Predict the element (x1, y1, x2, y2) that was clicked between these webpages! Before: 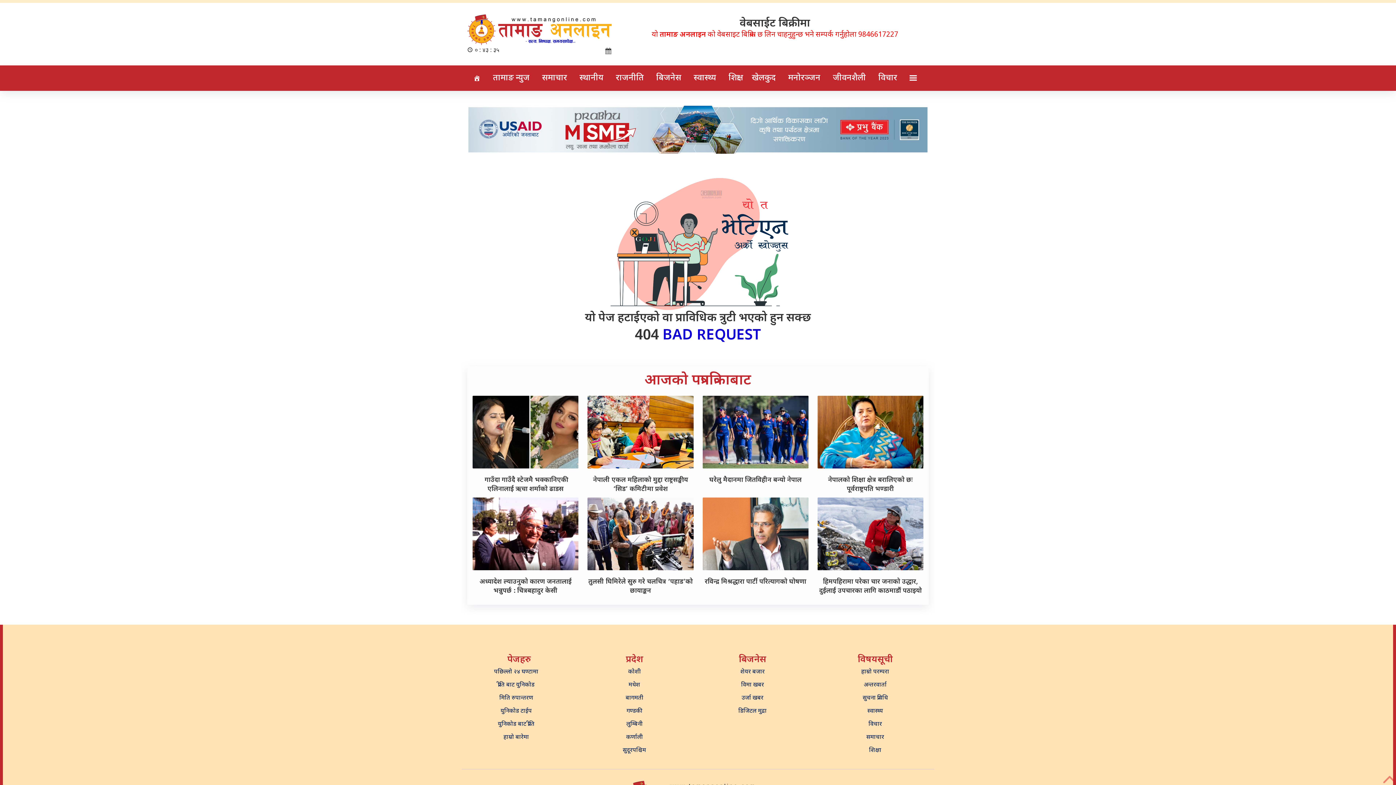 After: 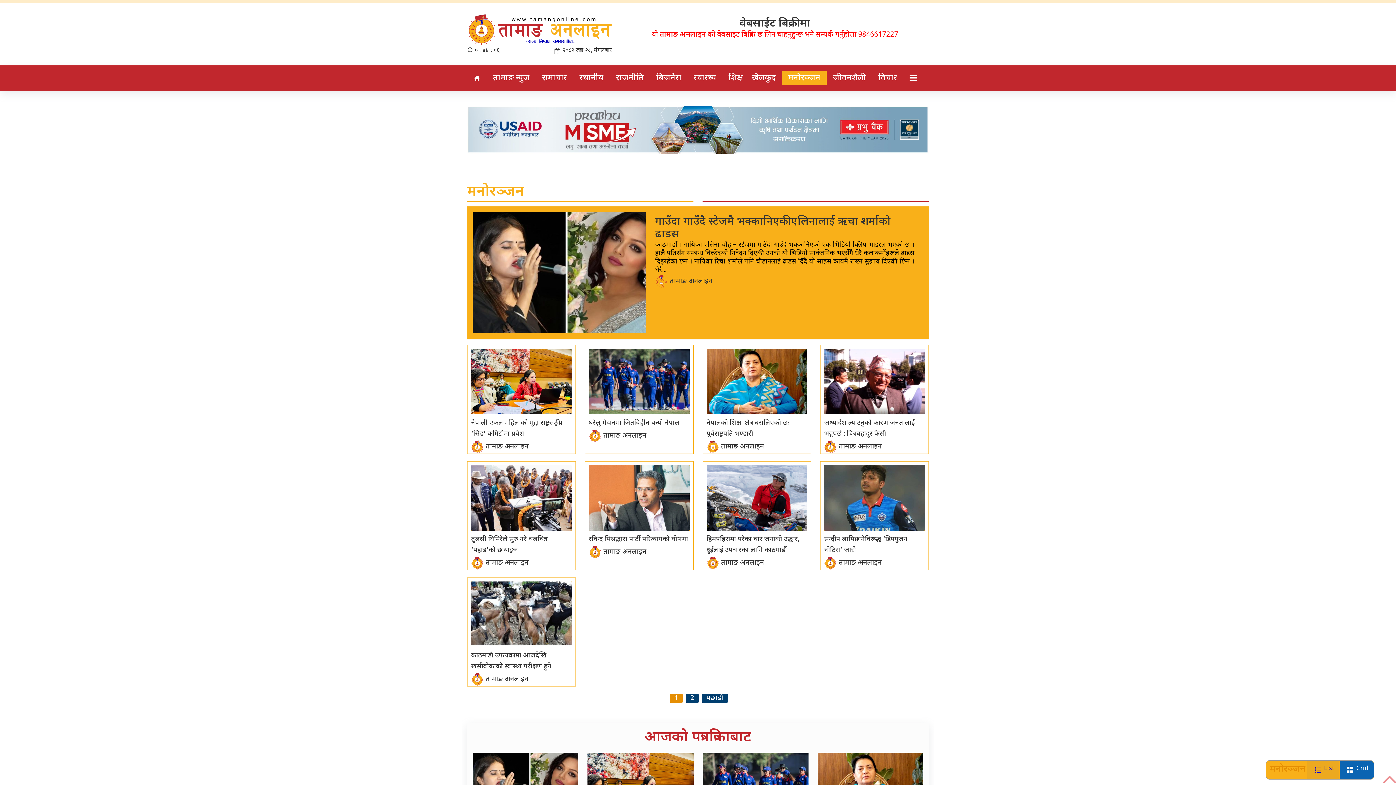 Action: bbox: (788, 72, 820, 83) label: मनोरञ्जन